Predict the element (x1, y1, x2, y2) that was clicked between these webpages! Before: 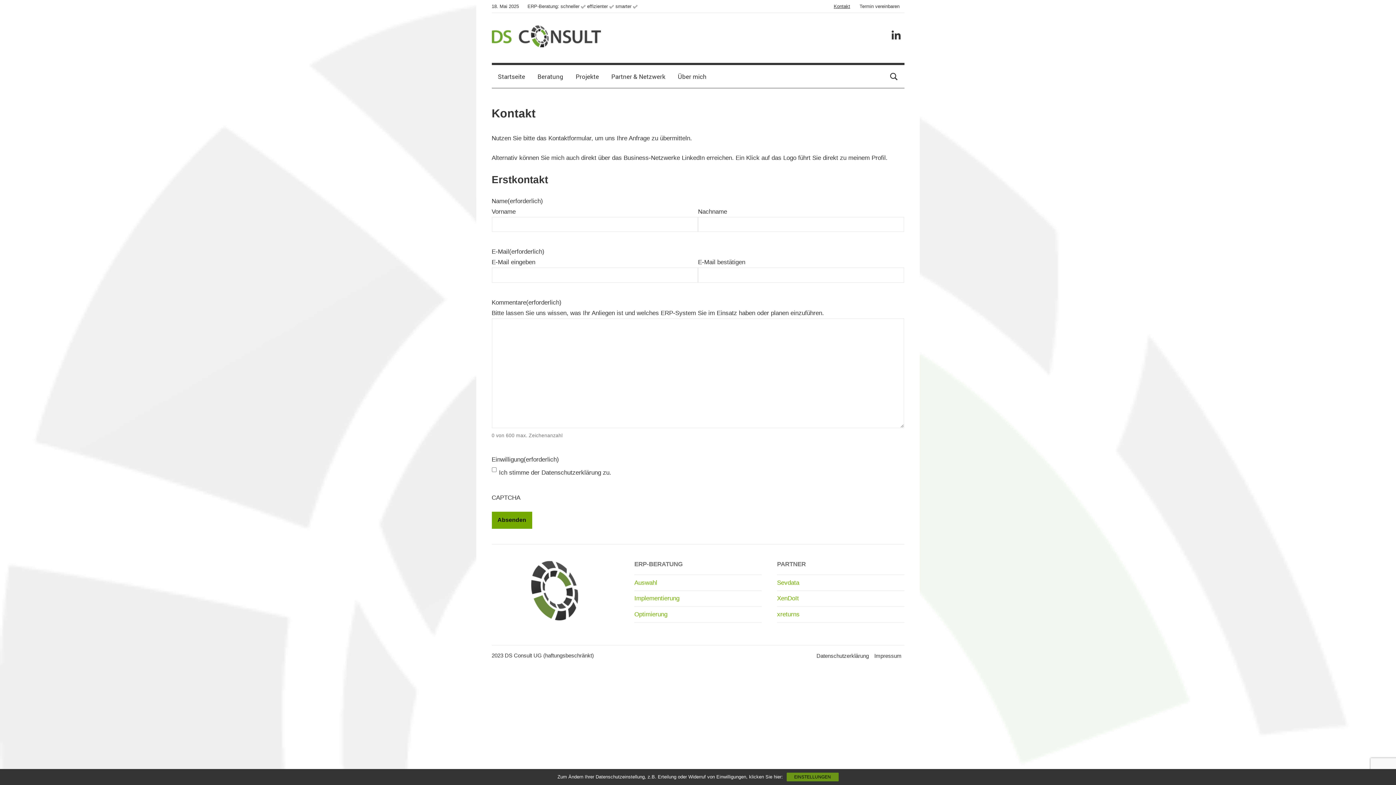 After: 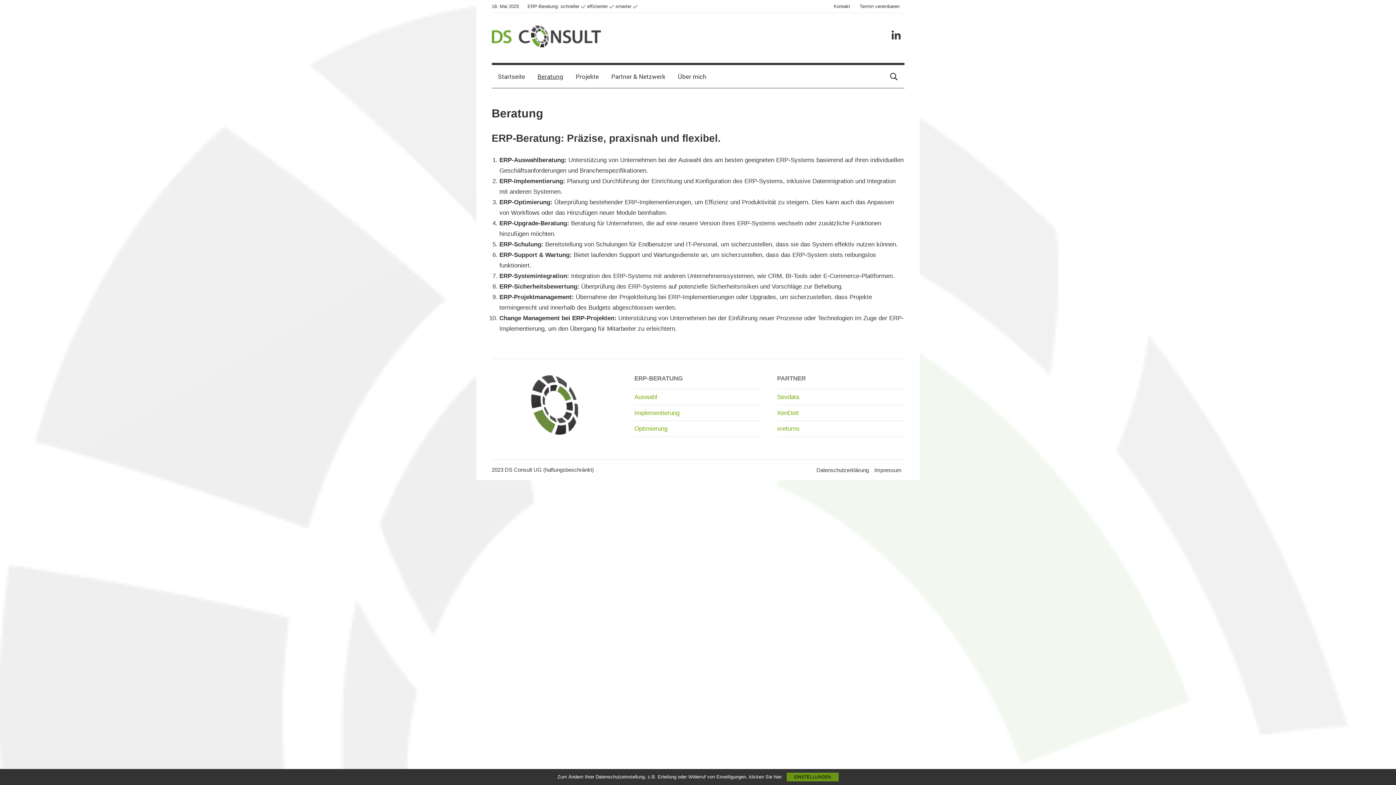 Action: bbox: (634, 579, 657, 586) label: Auswahl